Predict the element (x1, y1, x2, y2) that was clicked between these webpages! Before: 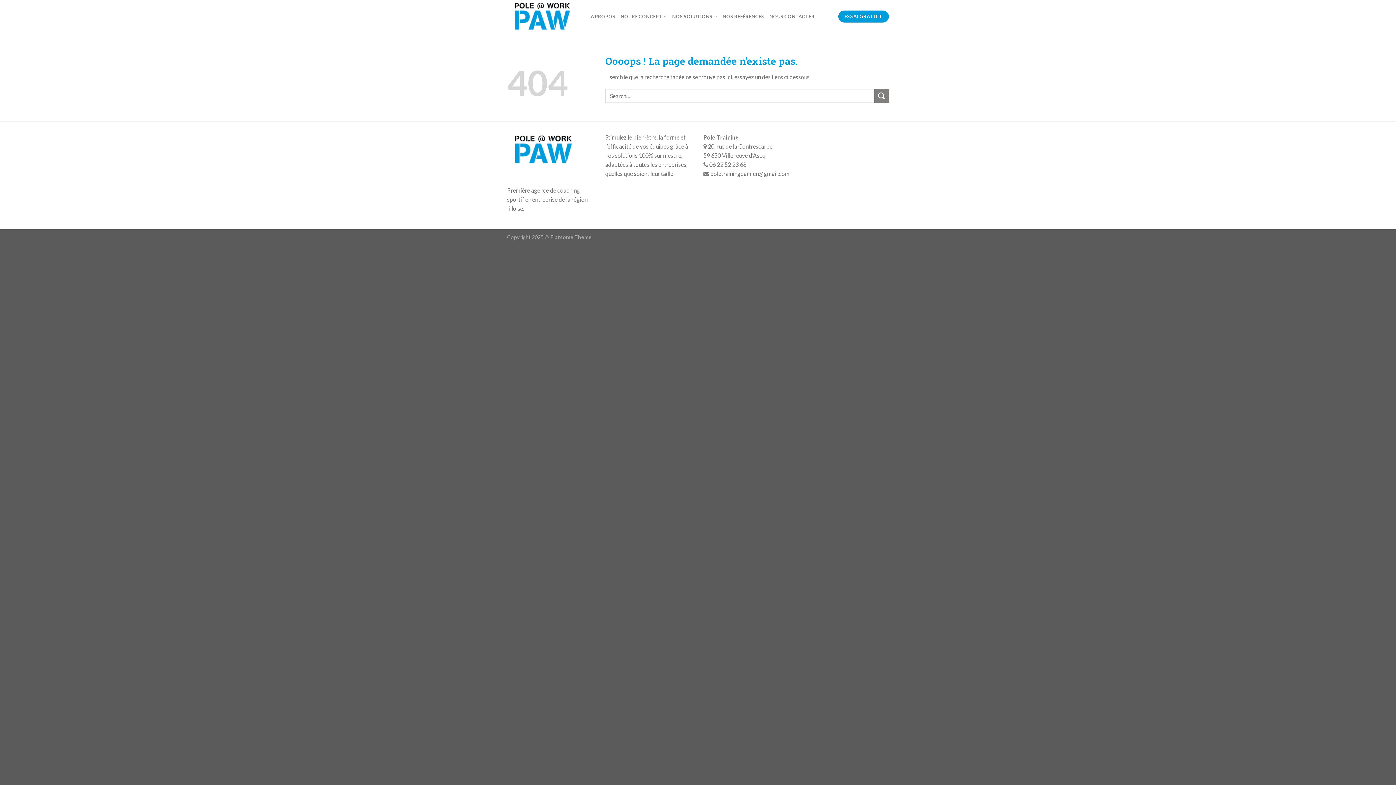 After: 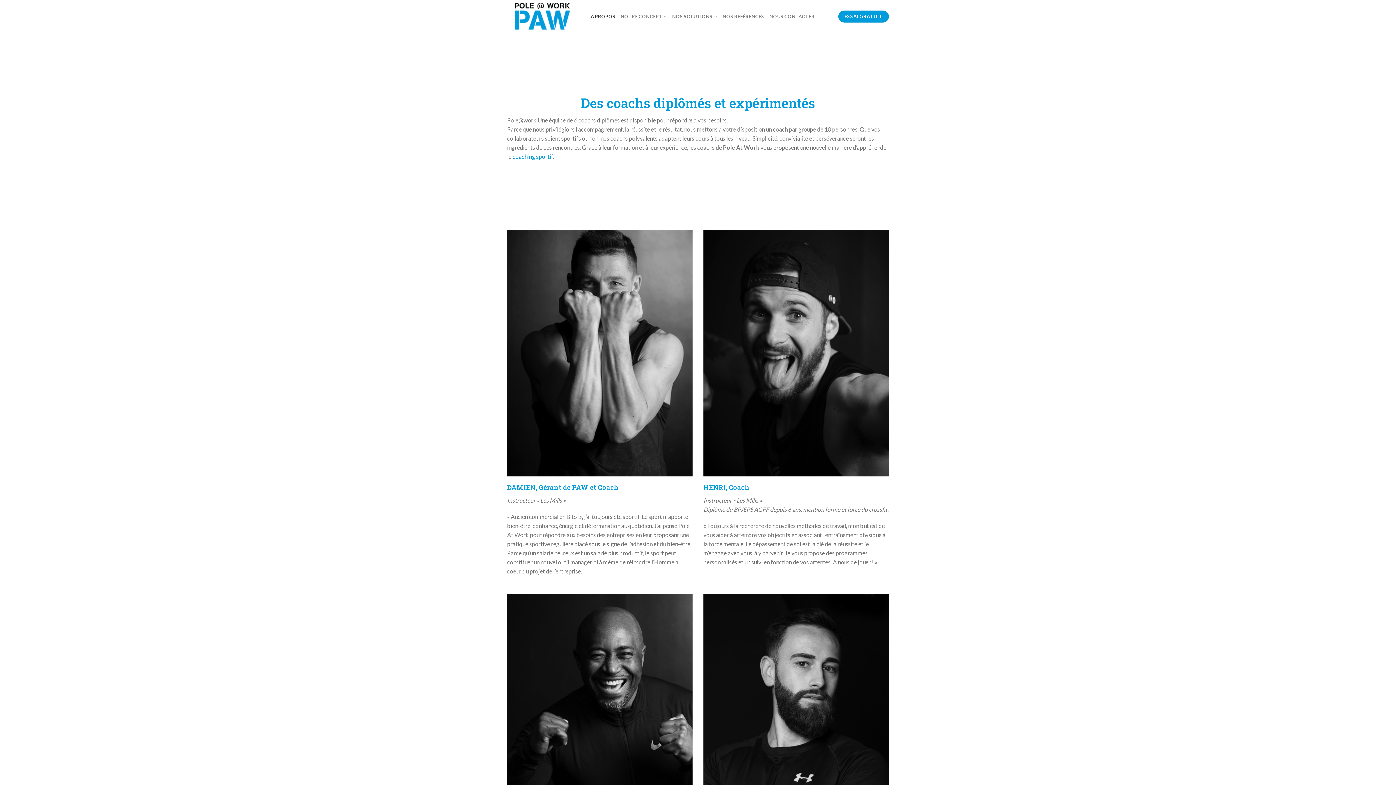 Action: label: A PROPOS bbox: (590, 9, 615, 23)